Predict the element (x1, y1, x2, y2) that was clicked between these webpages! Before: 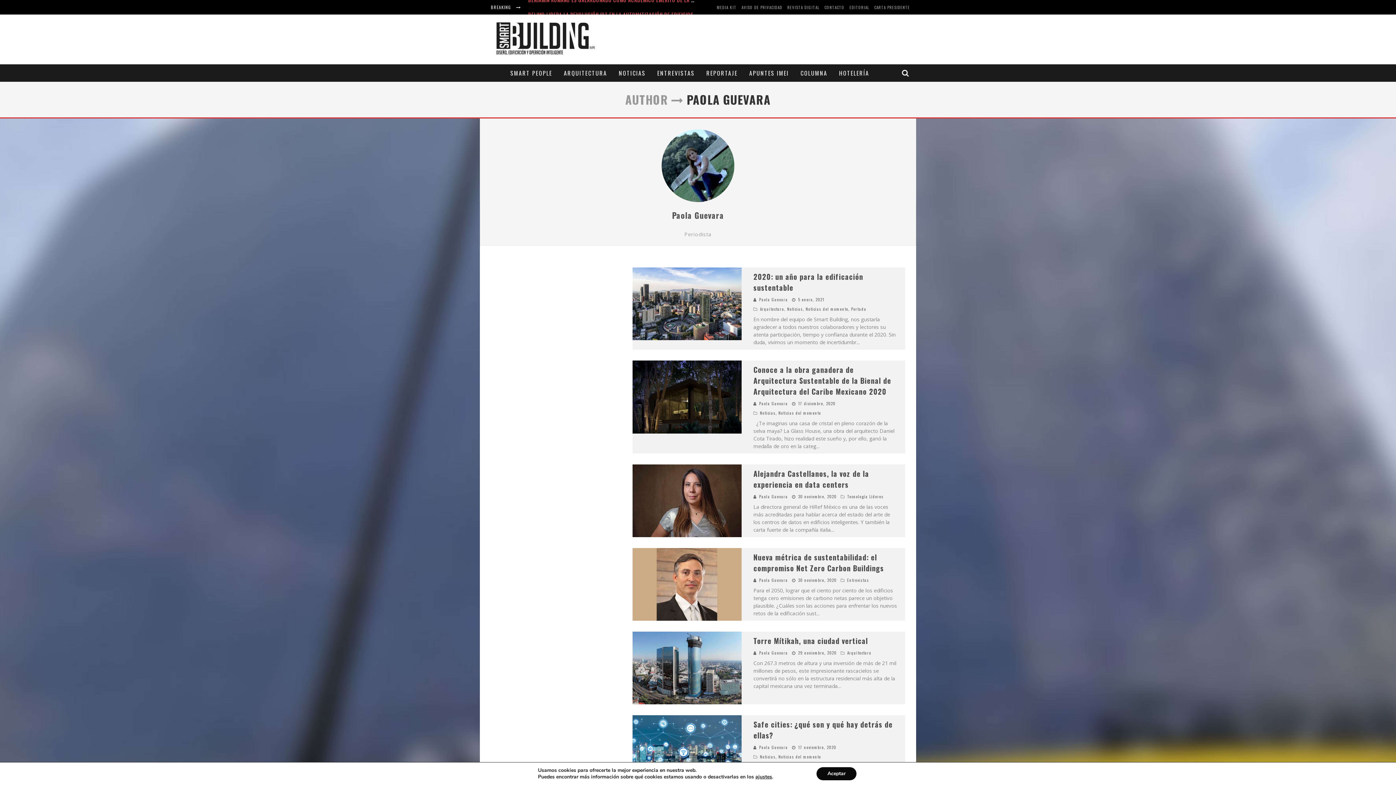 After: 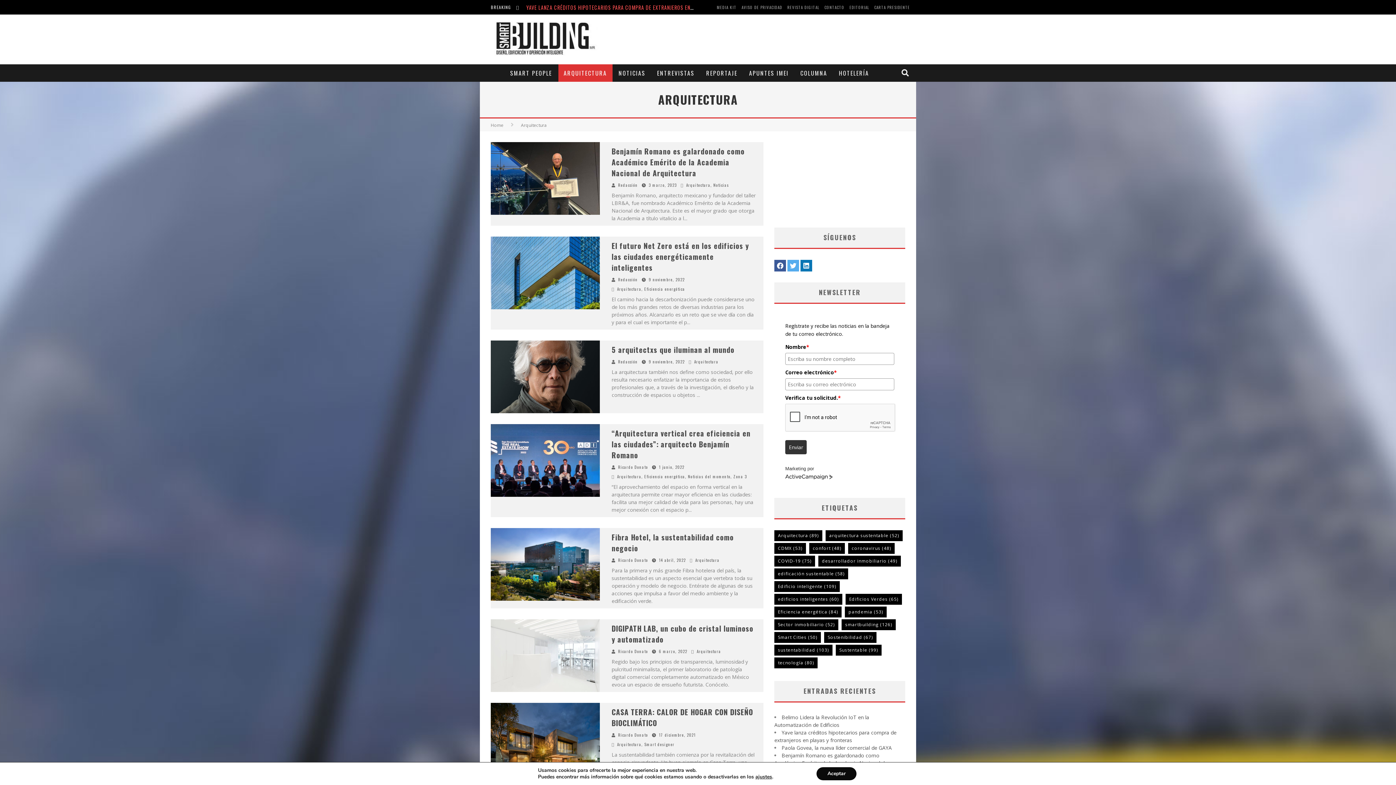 Action: label: Arquitectura bbox: (847, 650, 871, 656)